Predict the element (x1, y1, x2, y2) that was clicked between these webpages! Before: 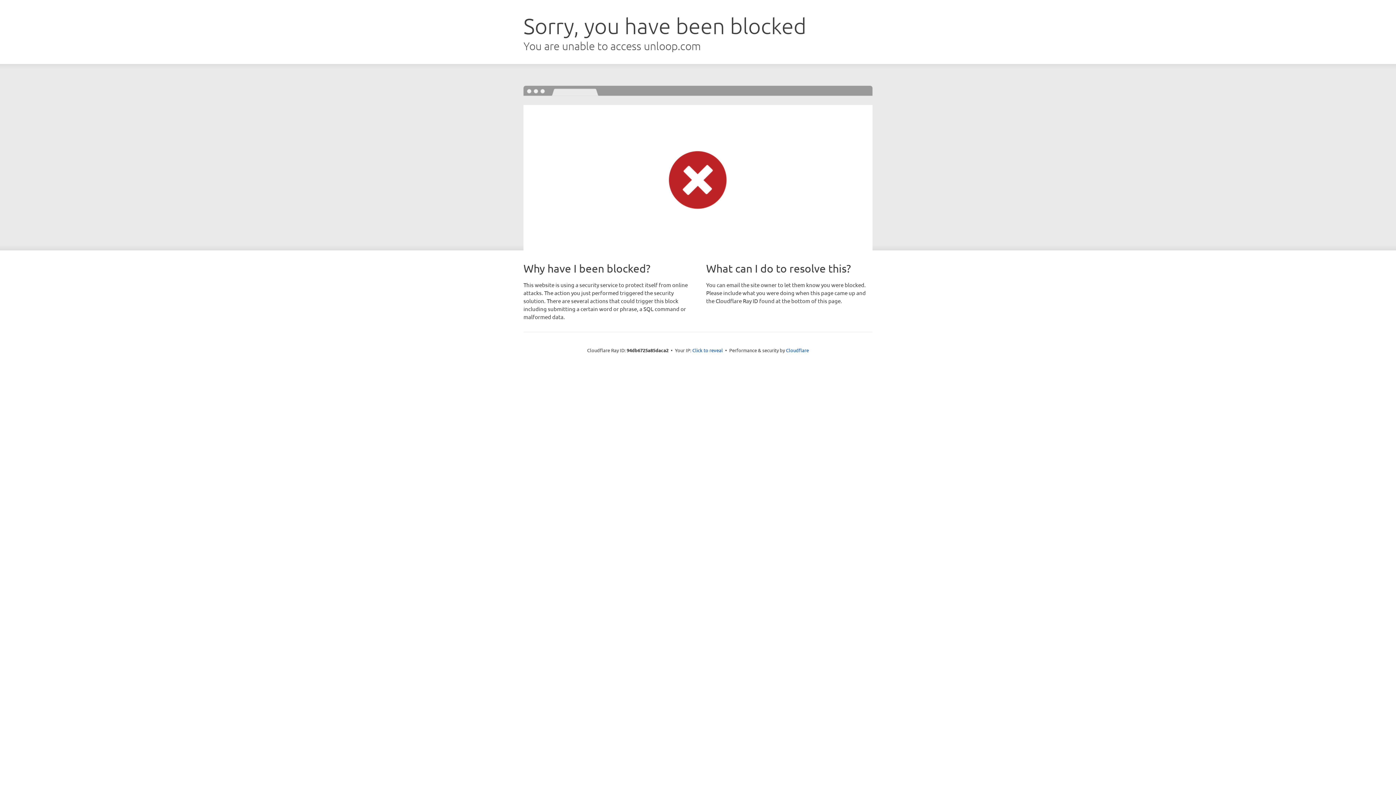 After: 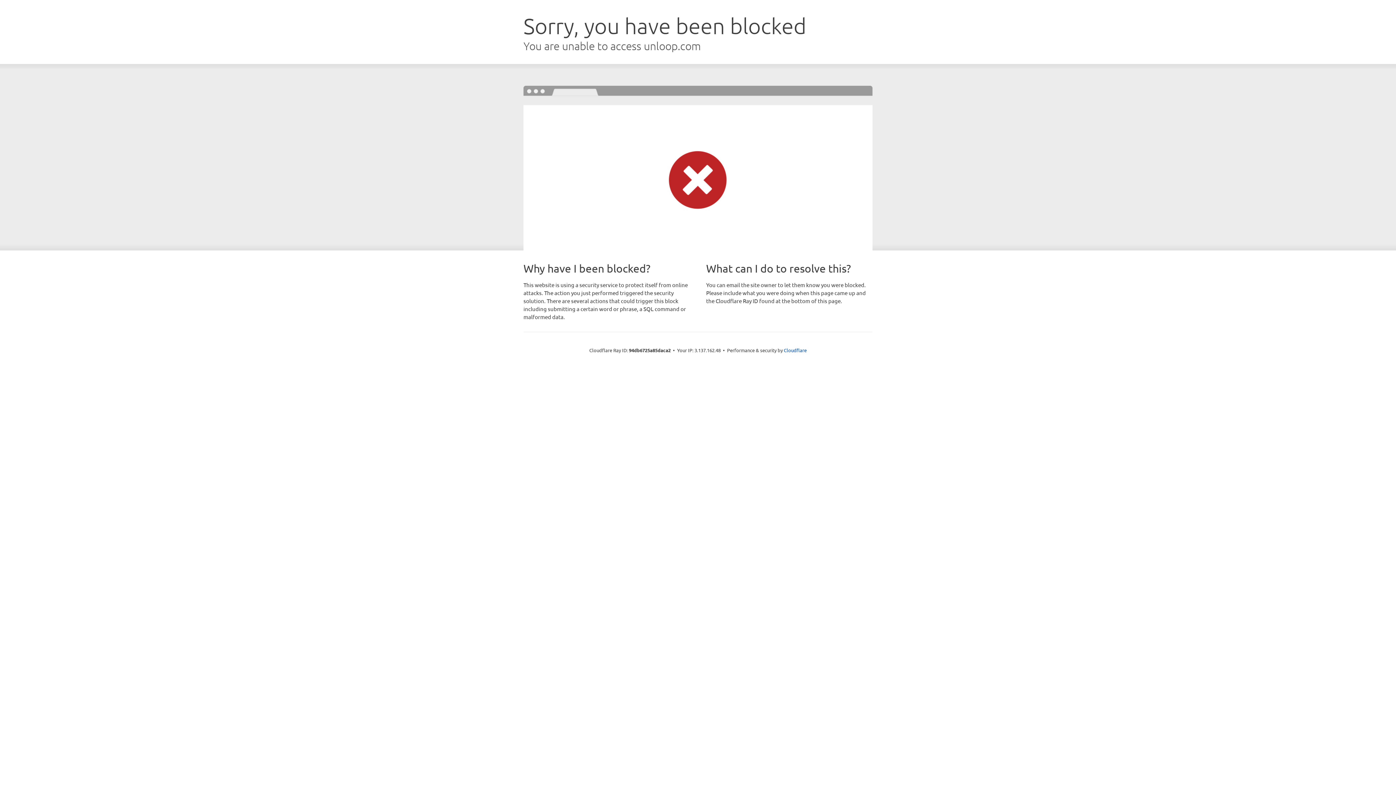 Action: label: Click to reveal bbox: (692, 346, 723, 353)